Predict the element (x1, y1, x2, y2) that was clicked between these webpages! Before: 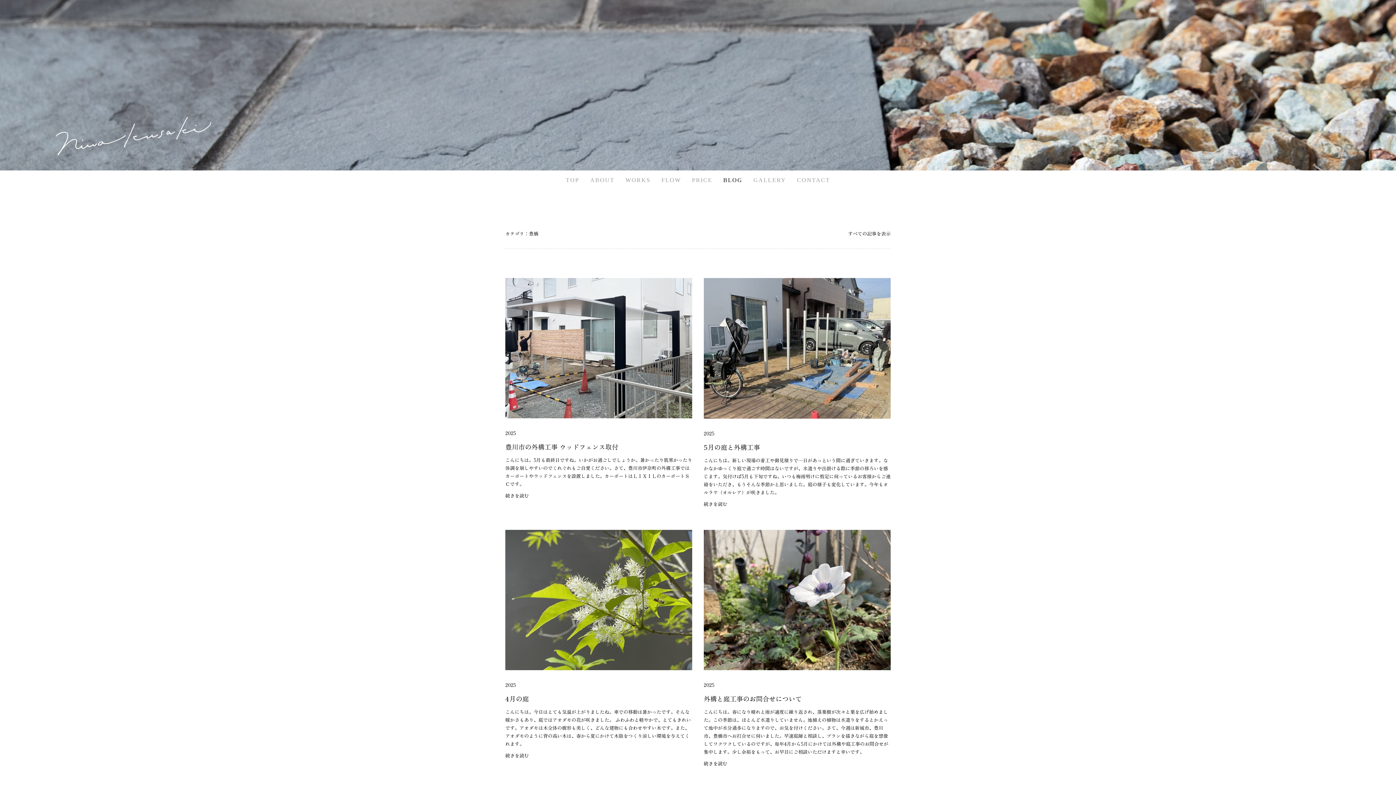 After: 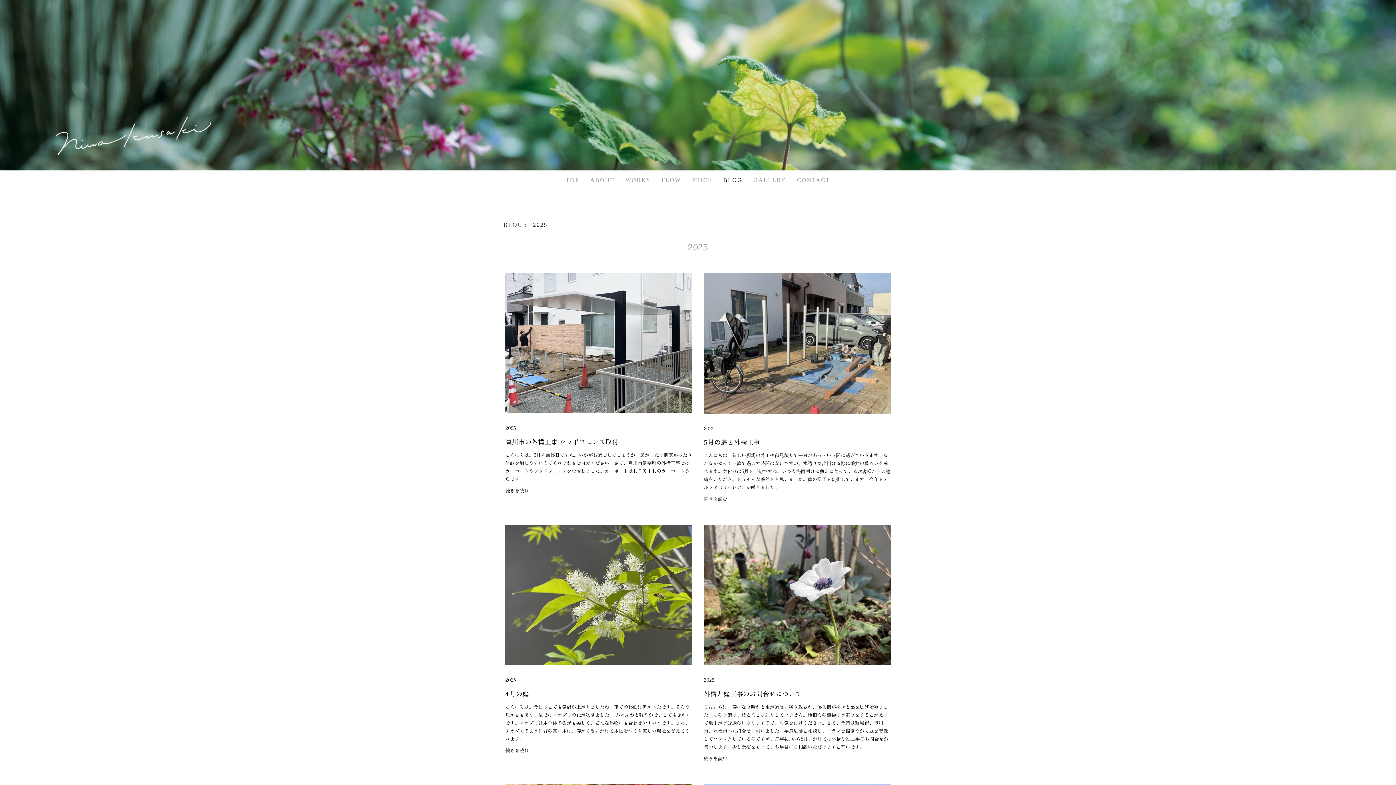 Action: label: 2025 bbox: (505, 681, 516, 688)